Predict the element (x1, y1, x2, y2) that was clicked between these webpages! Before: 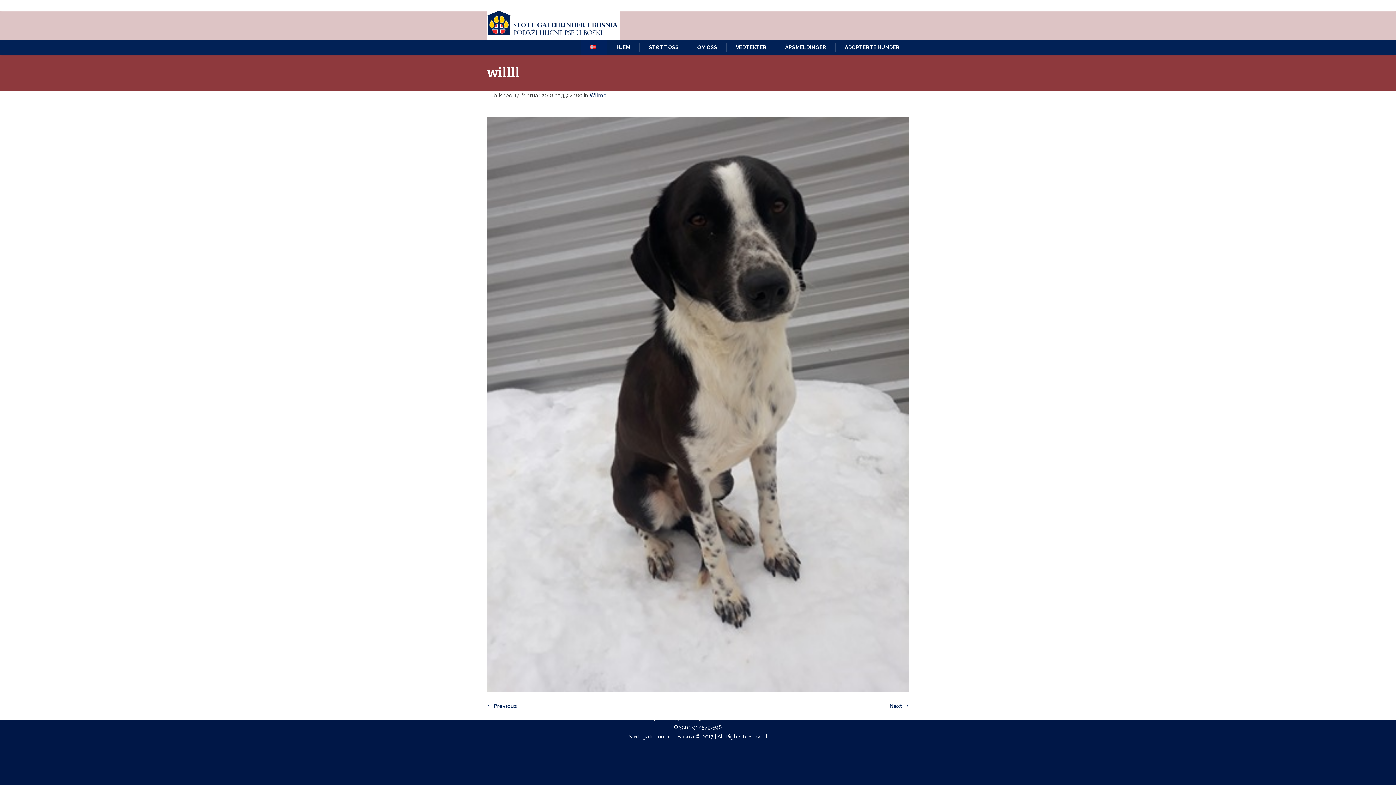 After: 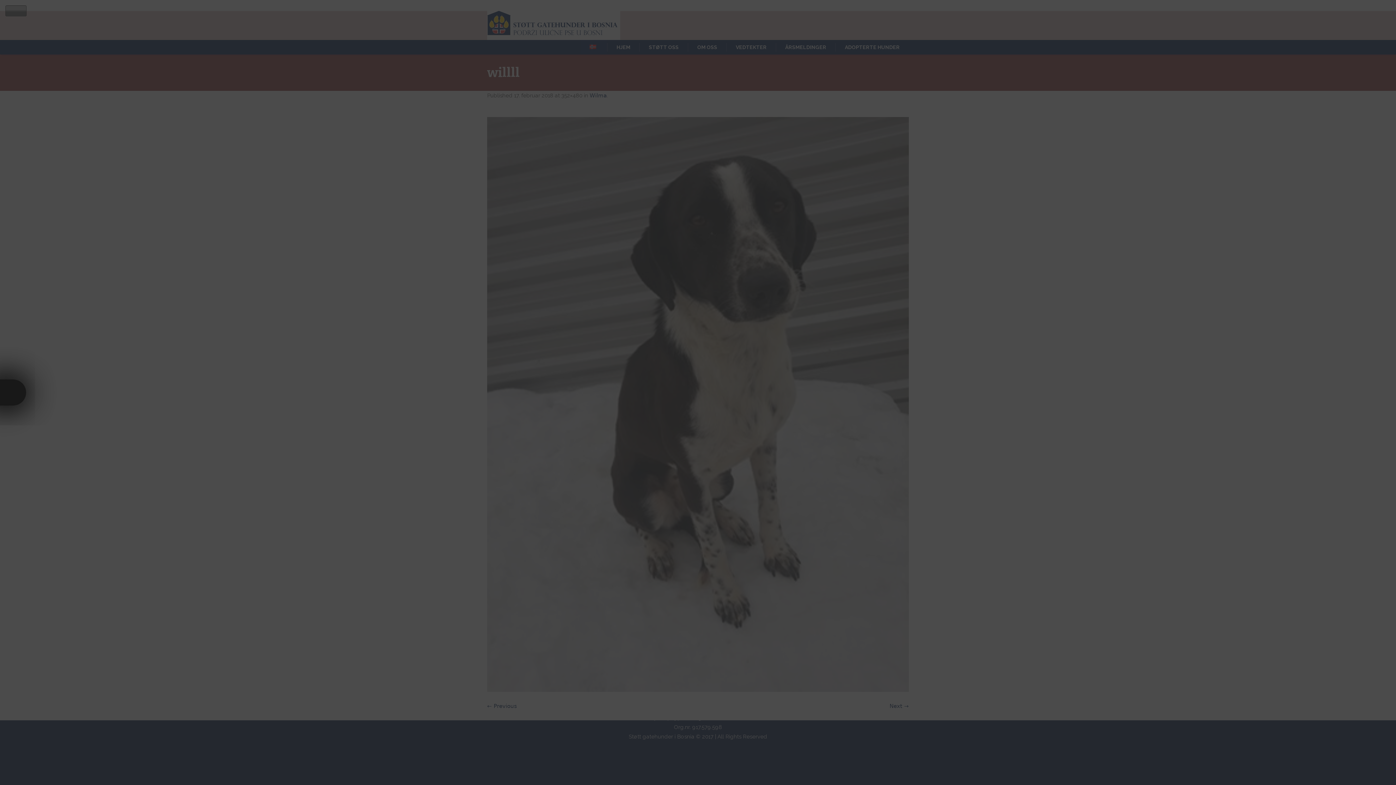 Action: bbox: (487, 117, 909, 692)